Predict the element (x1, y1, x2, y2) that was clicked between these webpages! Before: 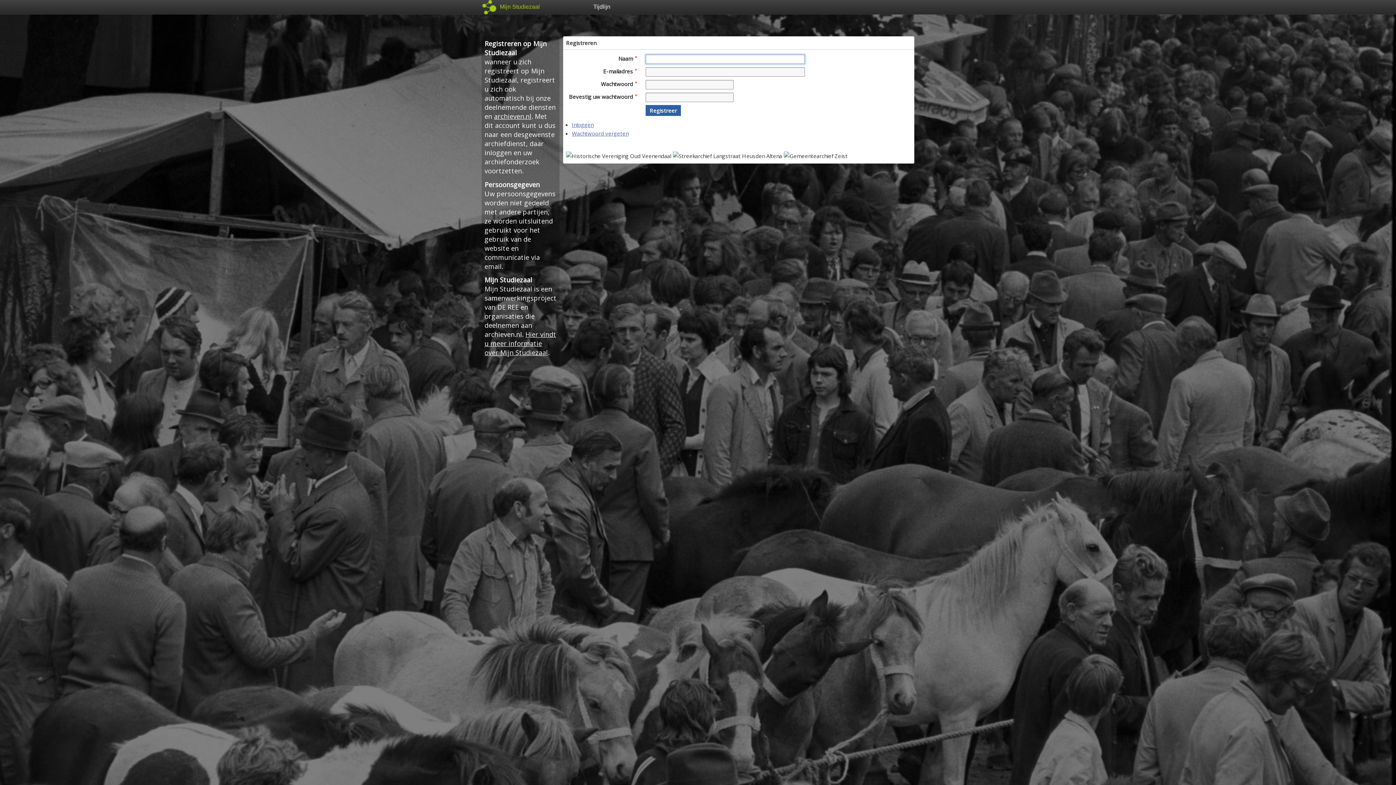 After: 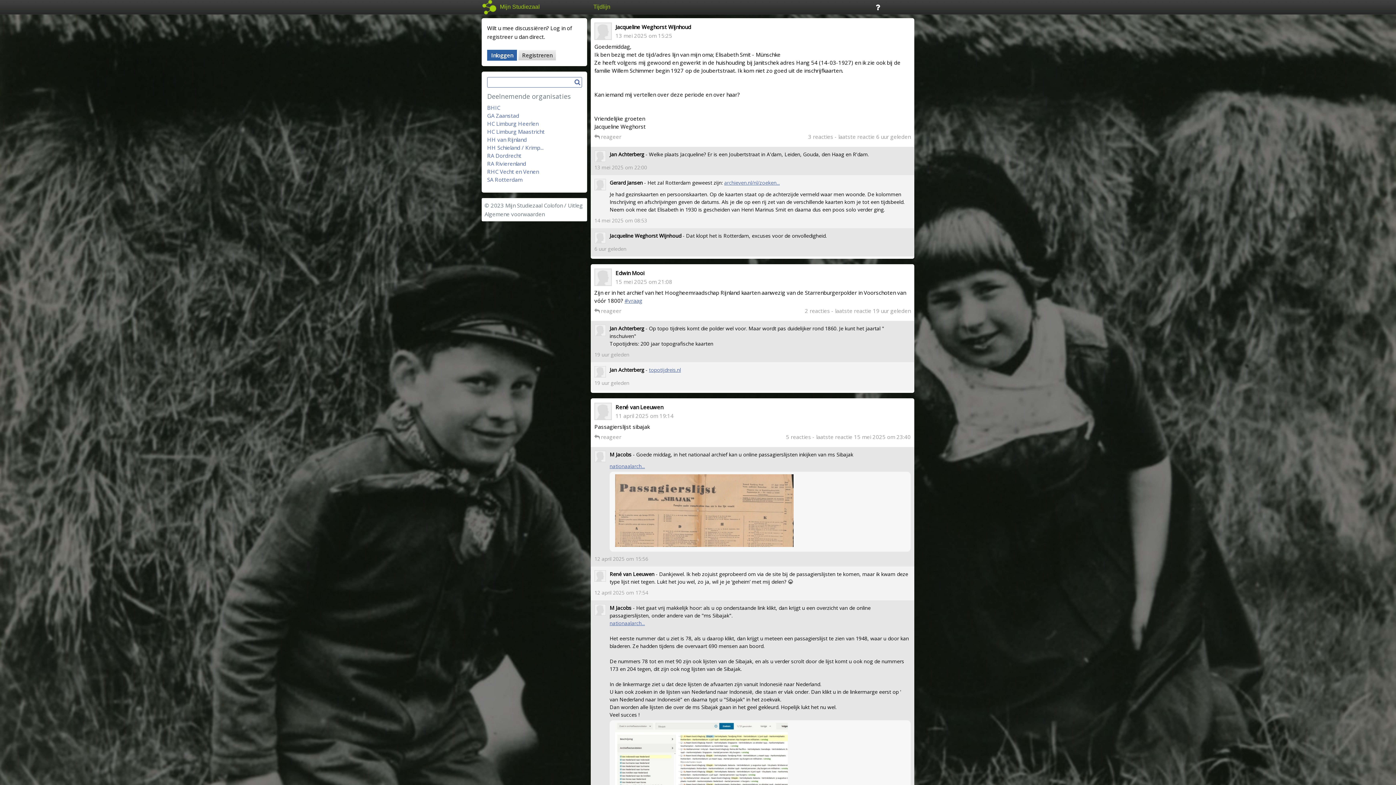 Action: bbox: (590, 0, 613, 13) label: Tijdlijn